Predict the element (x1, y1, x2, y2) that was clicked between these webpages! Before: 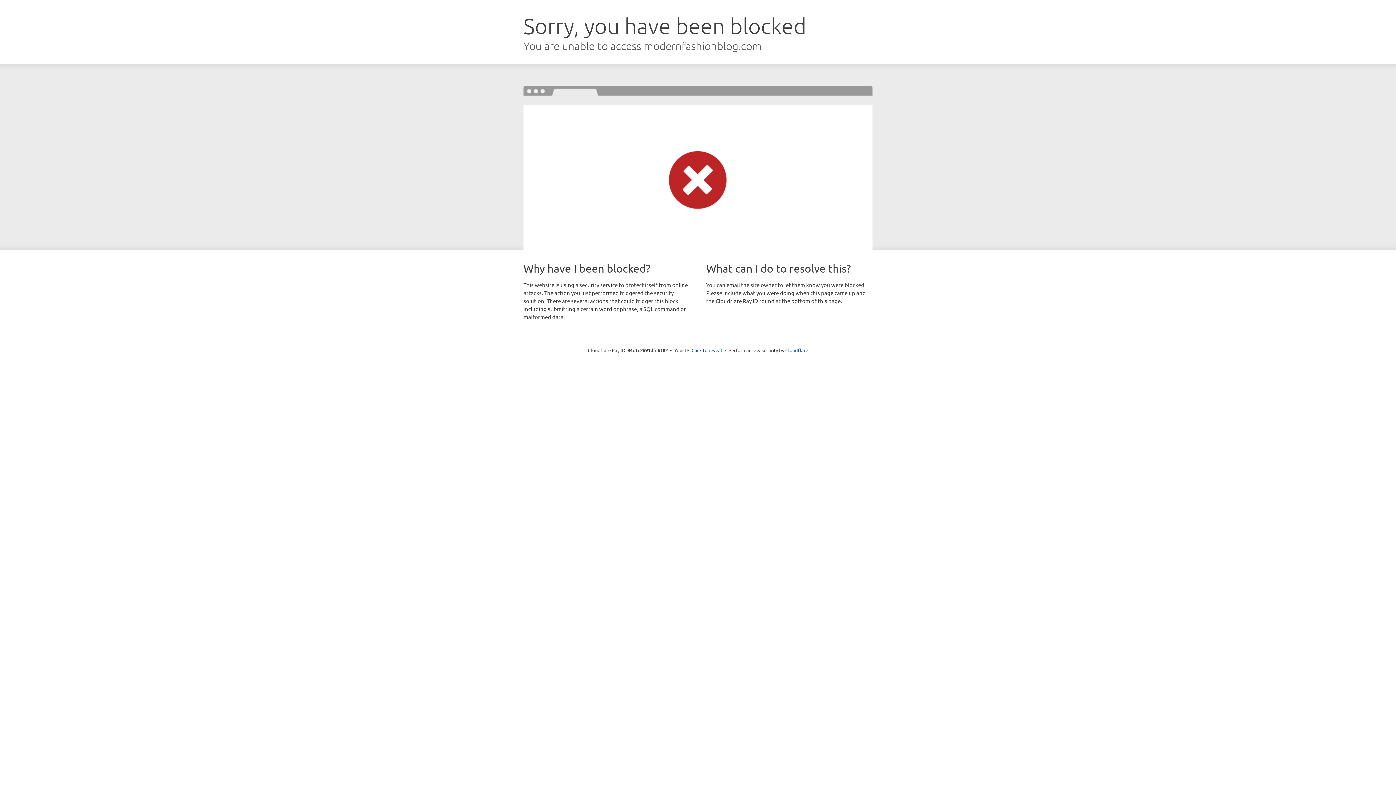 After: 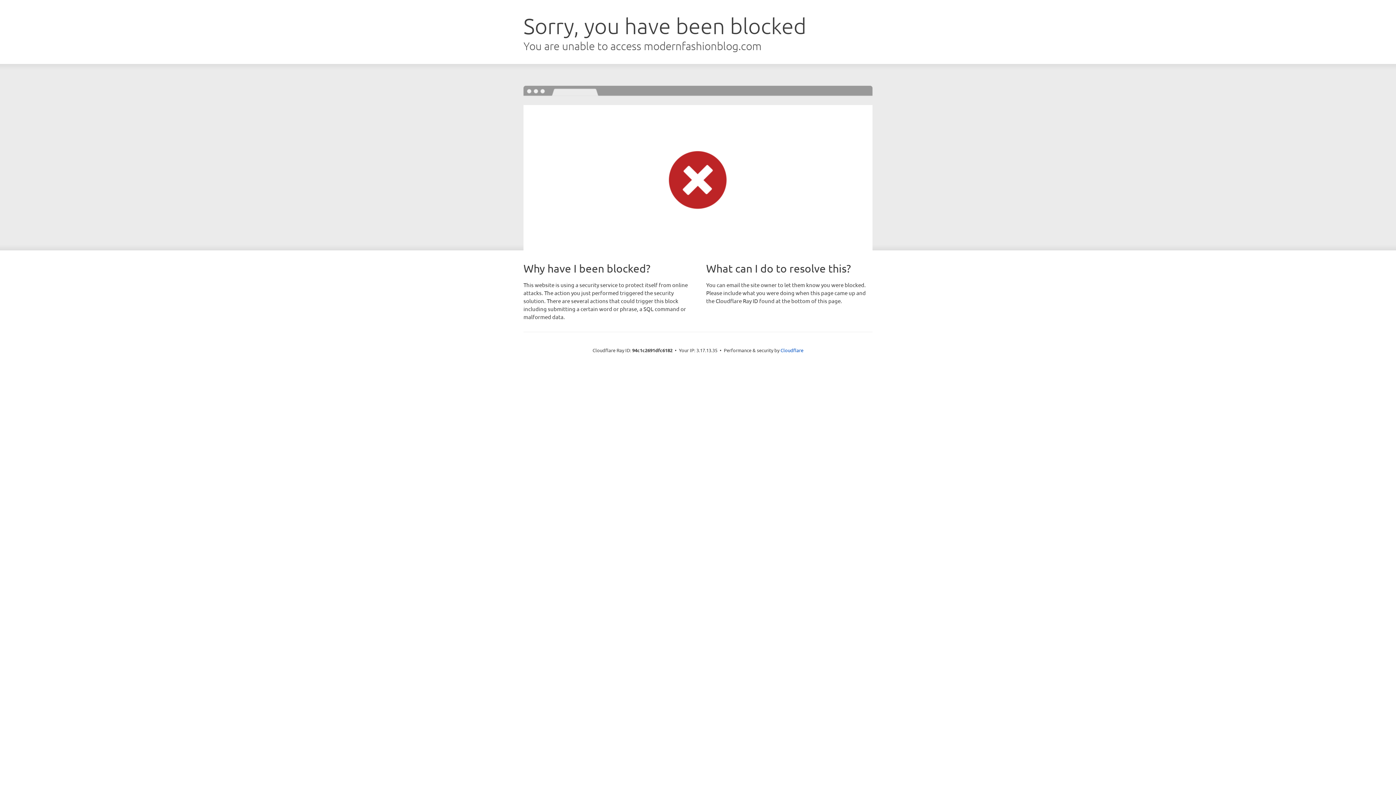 Action: bbox: (691, 346, 722, 353) label: Click to reveal